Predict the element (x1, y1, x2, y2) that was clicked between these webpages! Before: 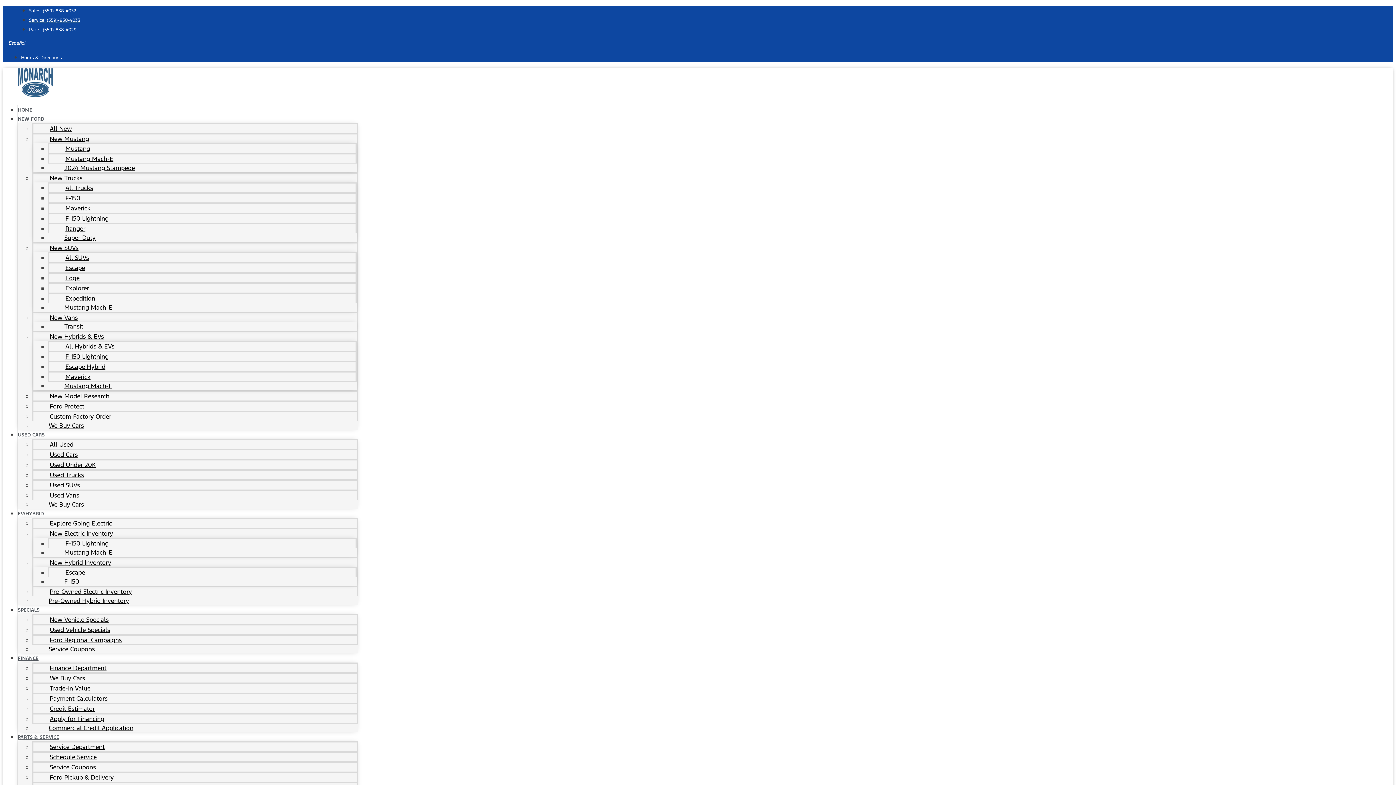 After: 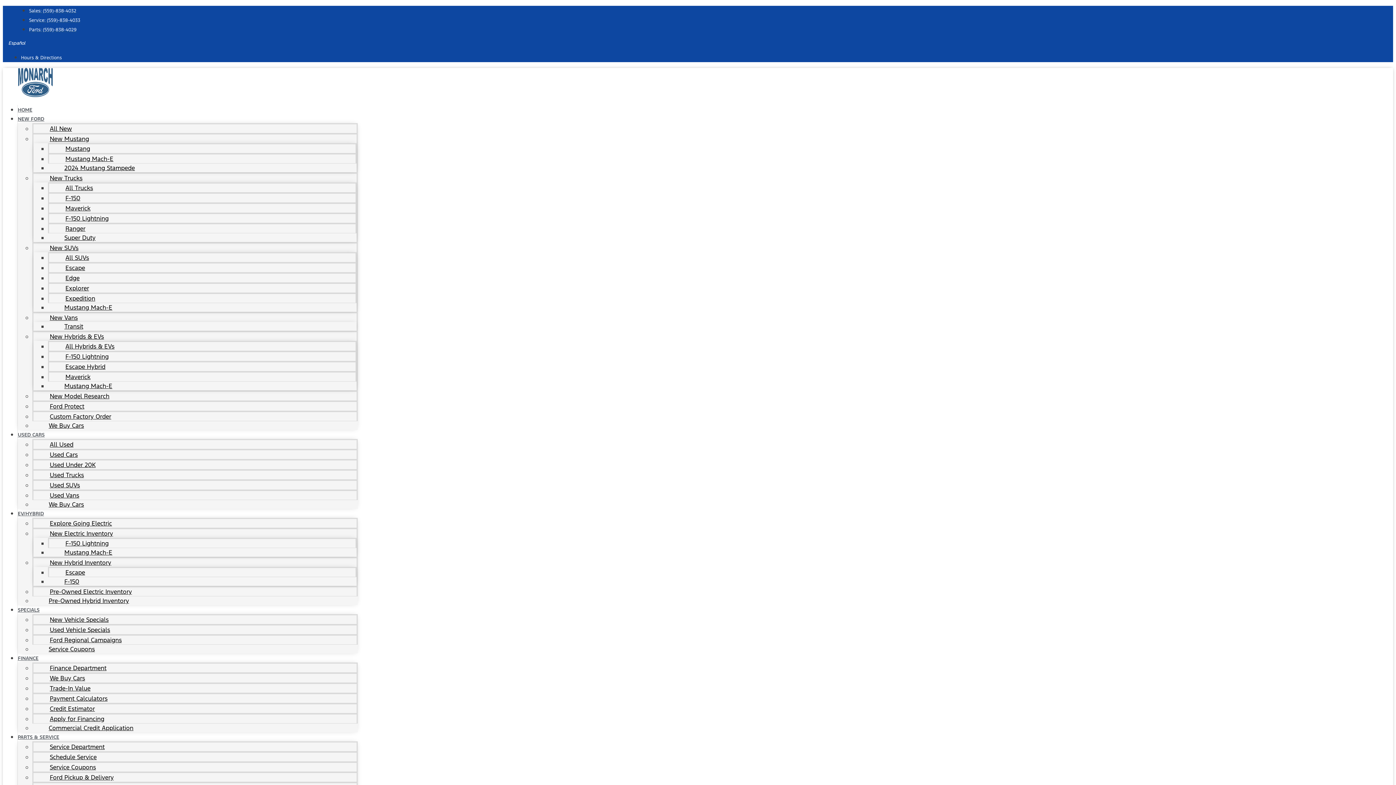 Action: bbox: (33, 738, 121, 755) label: Service Department